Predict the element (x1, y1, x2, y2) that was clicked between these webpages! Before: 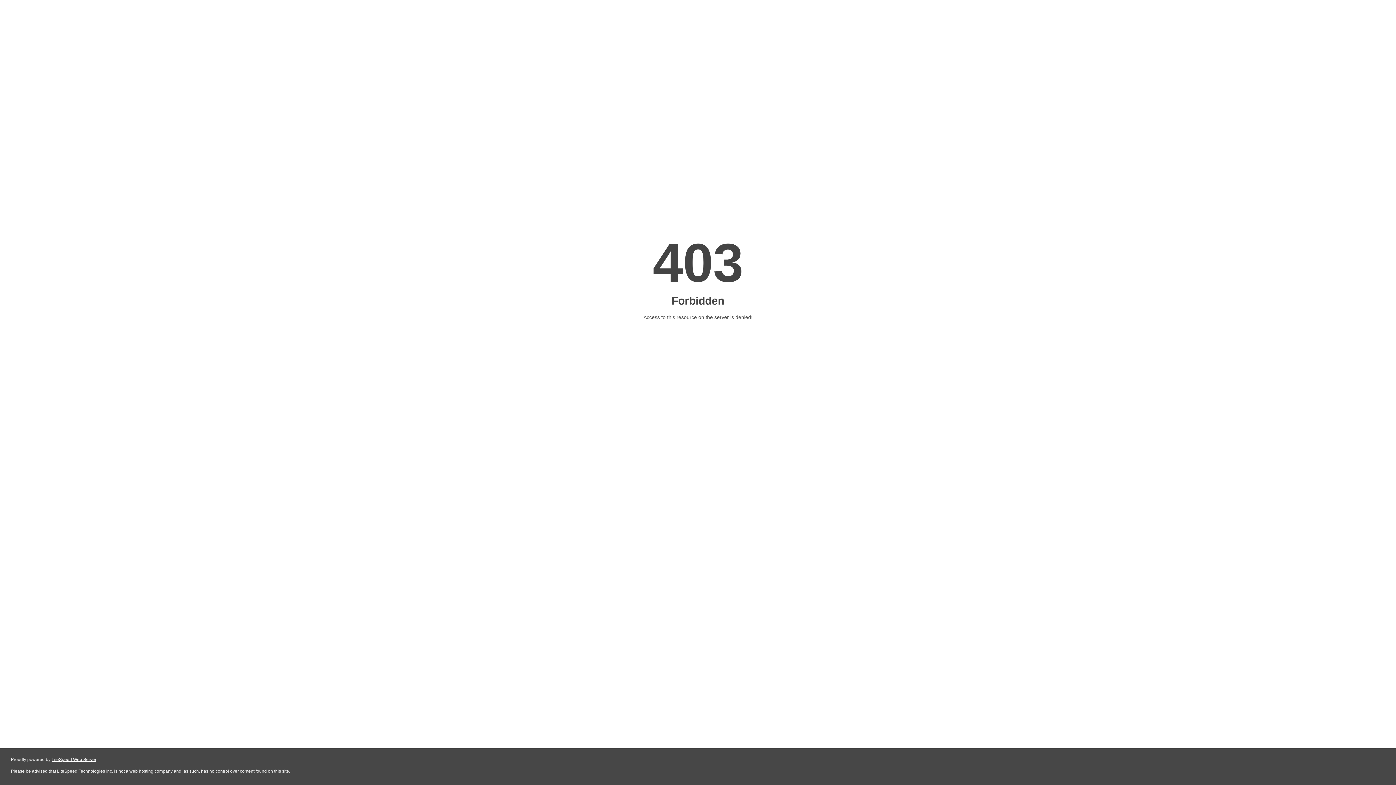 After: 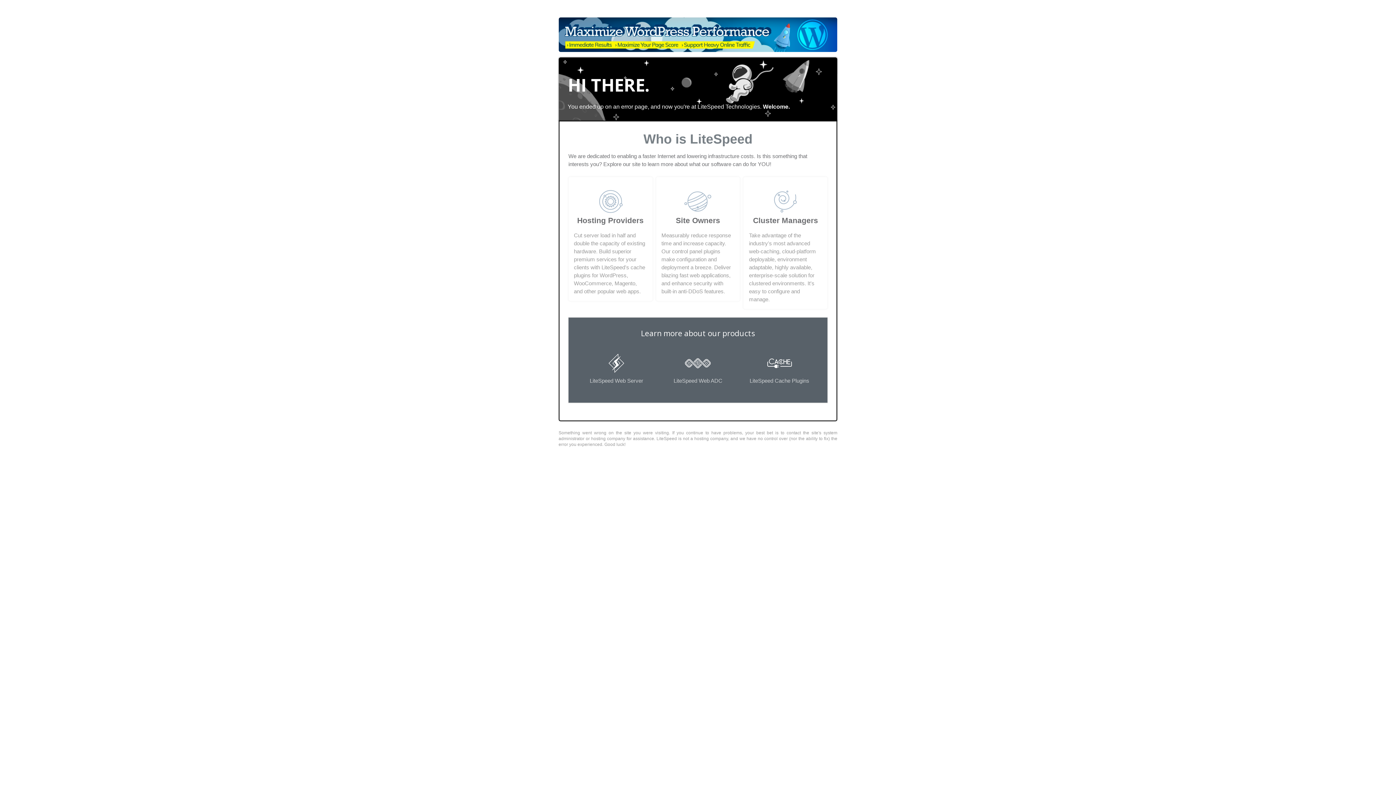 Action: bbox: (51, 757, 96, 762) label: LiteSpeed Web Server